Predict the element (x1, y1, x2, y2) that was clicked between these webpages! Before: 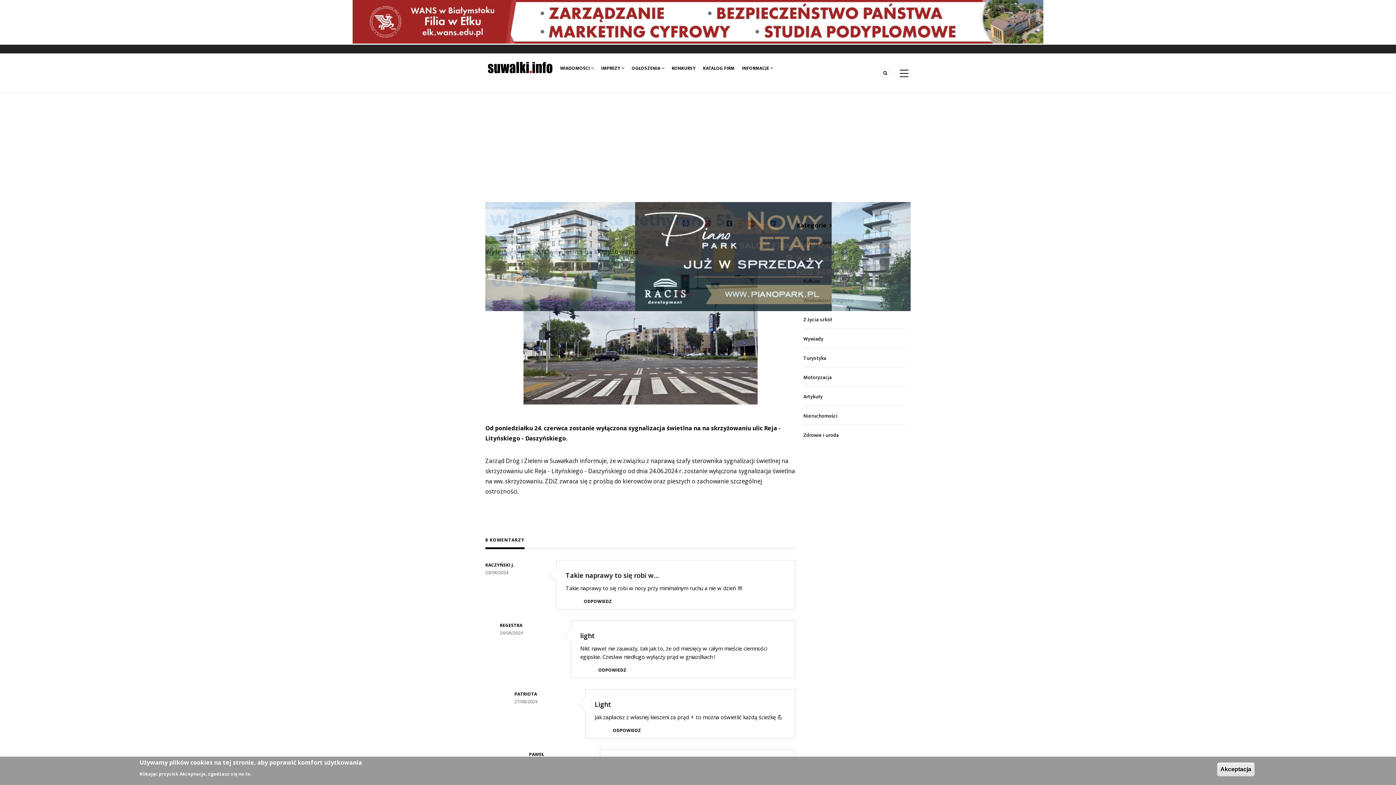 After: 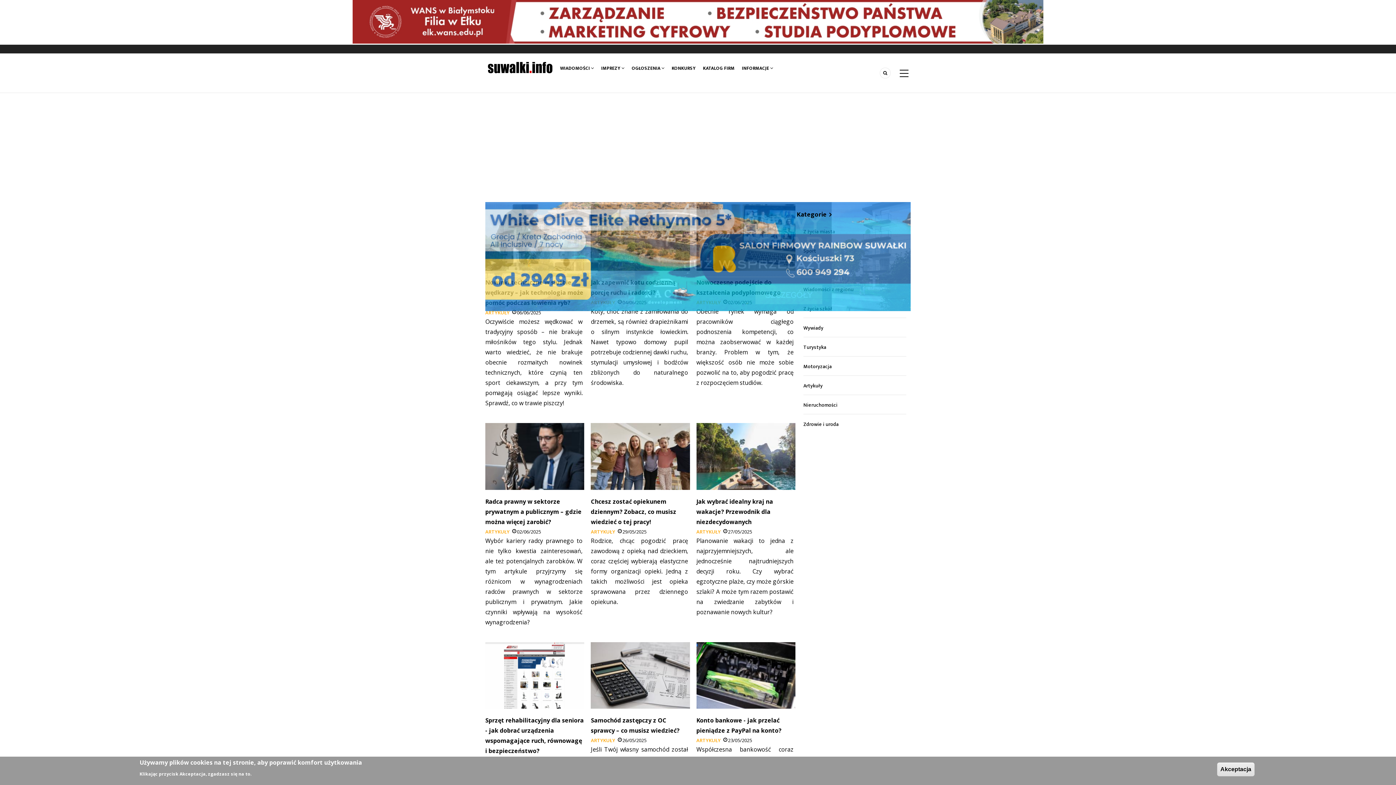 Action: label: Artykuły bbox: (803, 392, 822, 401)